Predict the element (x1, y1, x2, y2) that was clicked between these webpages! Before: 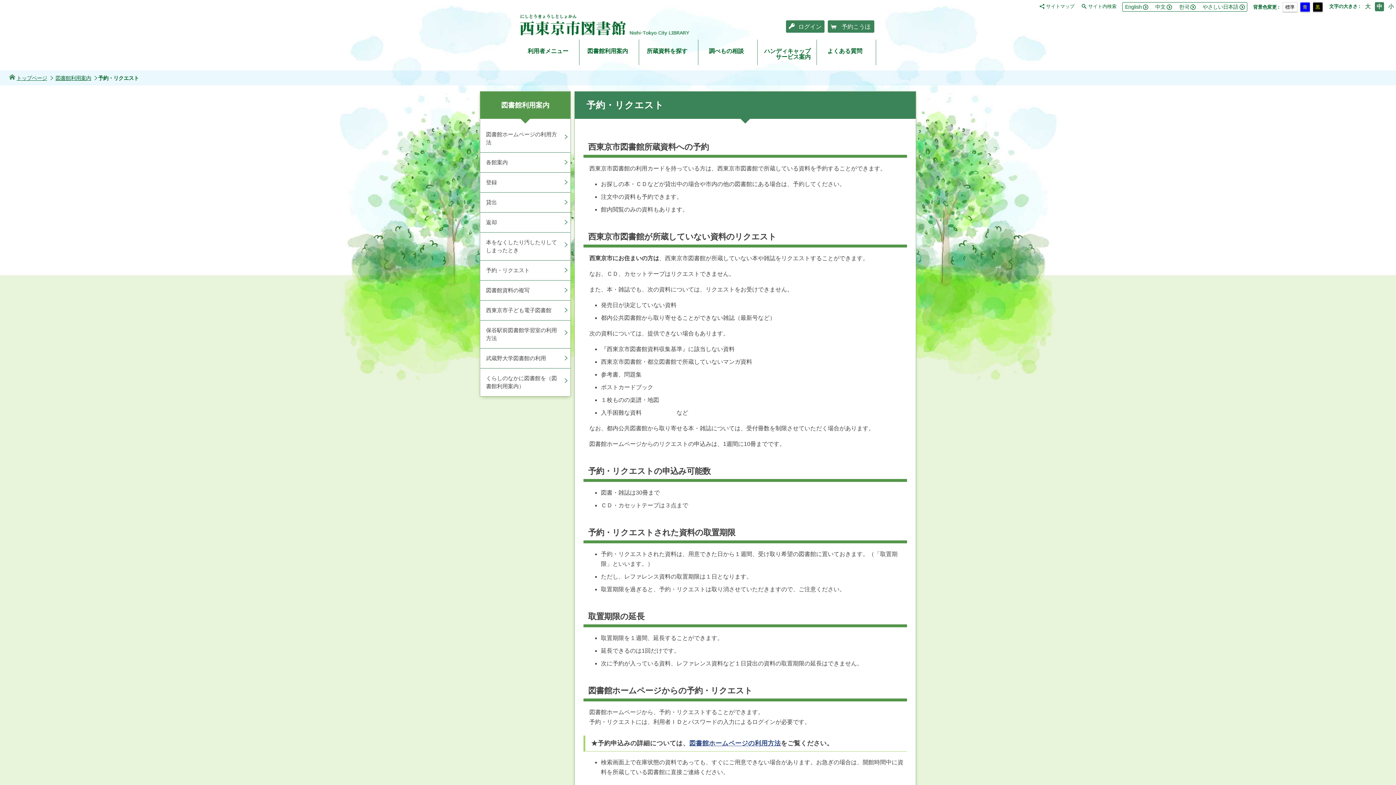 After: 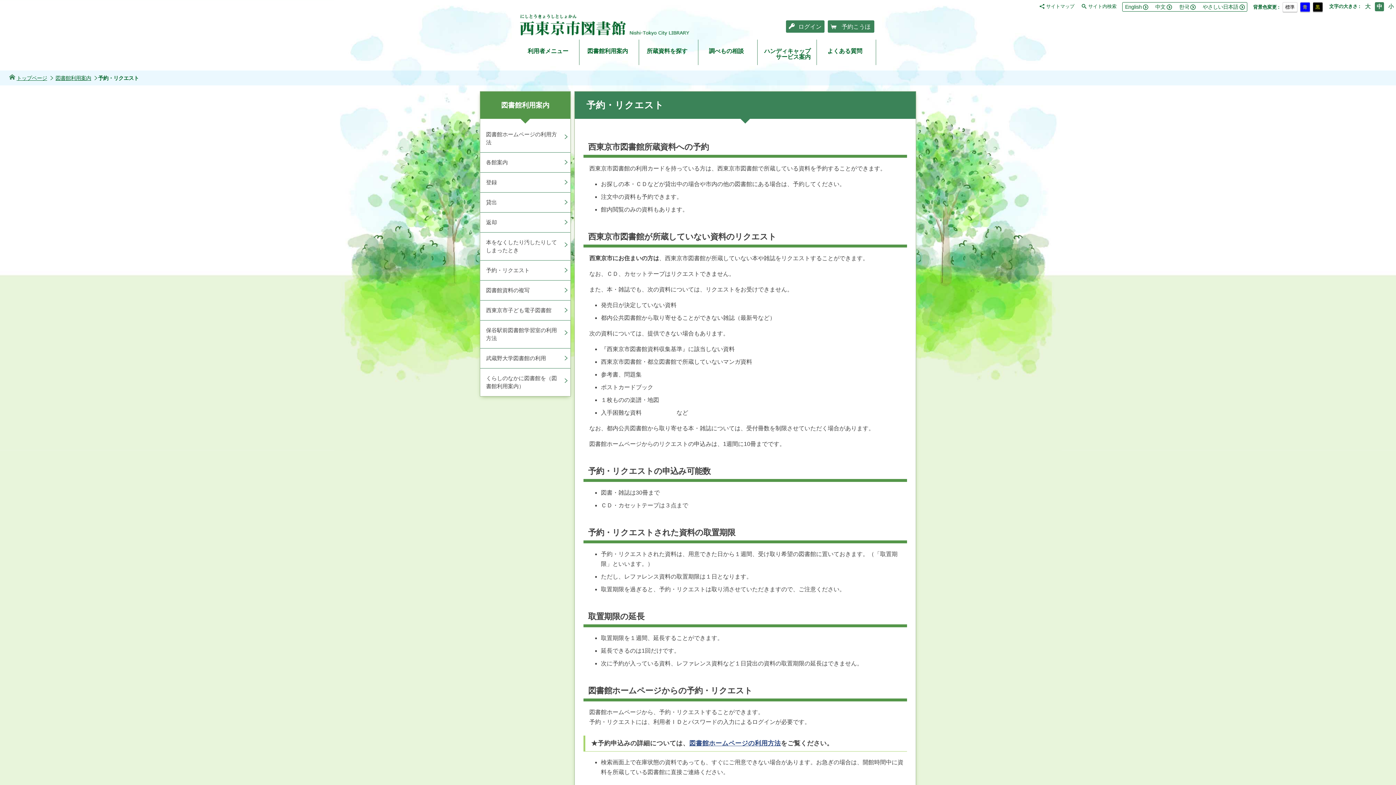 Action: bbox: (480, 260, 570, 280) label: 予約・リクエスト